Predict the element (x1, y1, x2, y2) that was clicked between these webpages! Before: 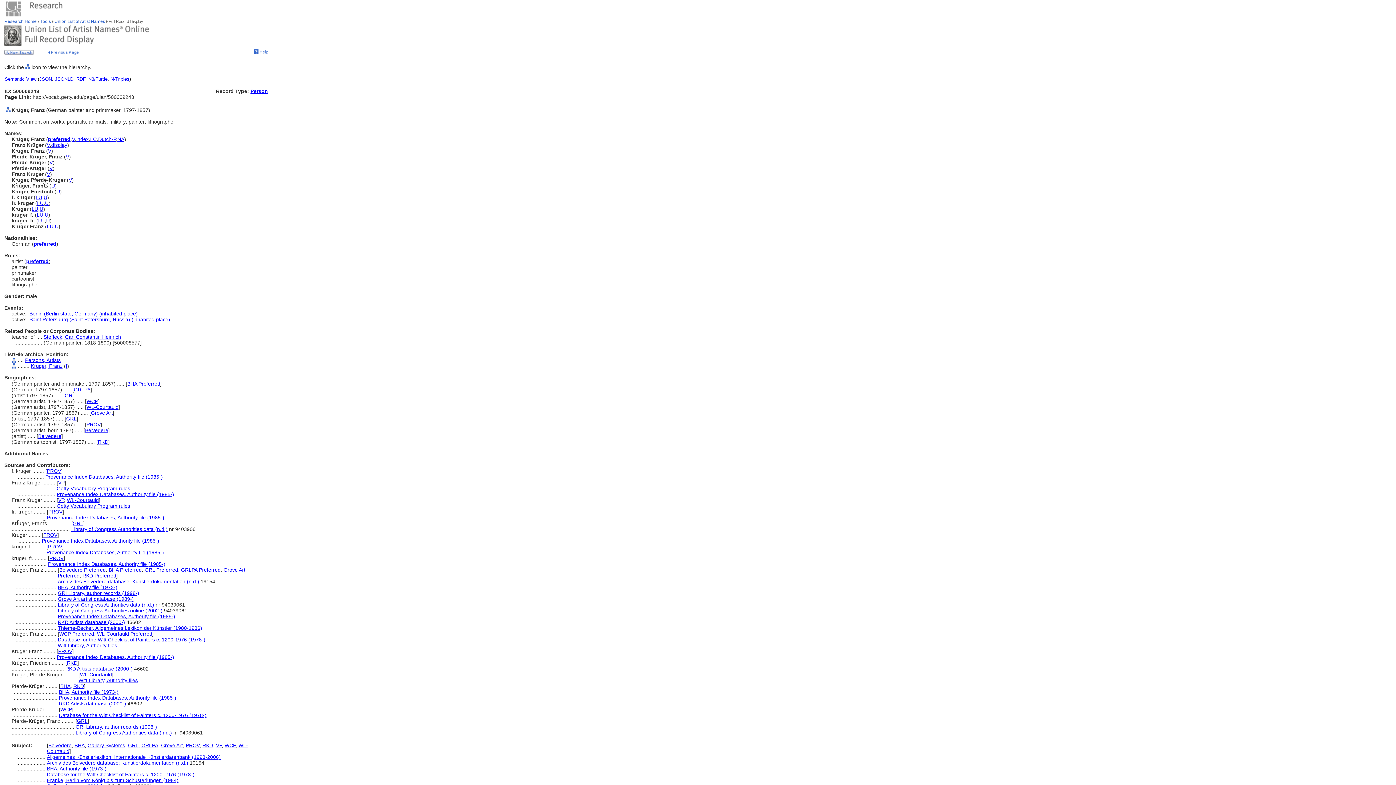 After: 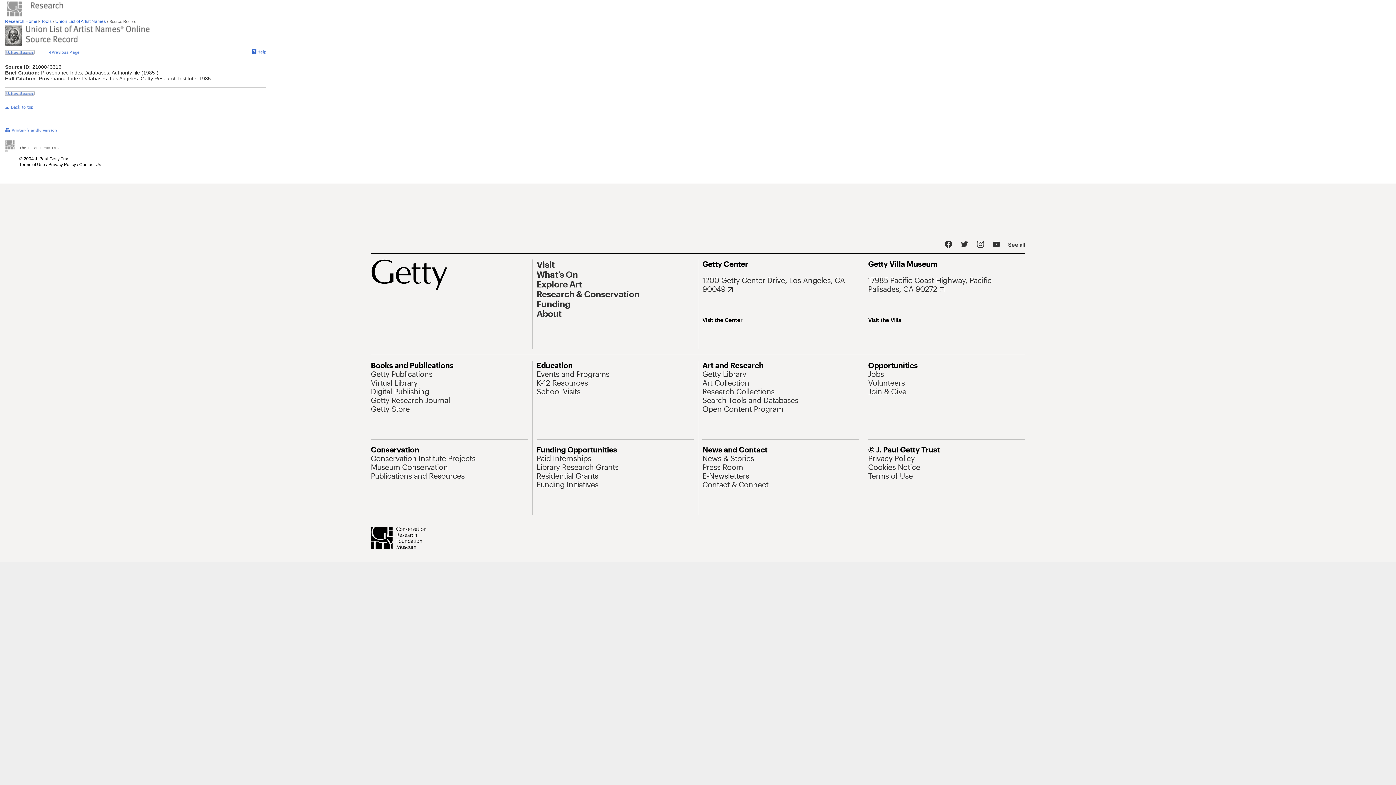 Action: label: Provenance Index Databases, Authority file (1985-) bbox: (45, 474, 162, 480)